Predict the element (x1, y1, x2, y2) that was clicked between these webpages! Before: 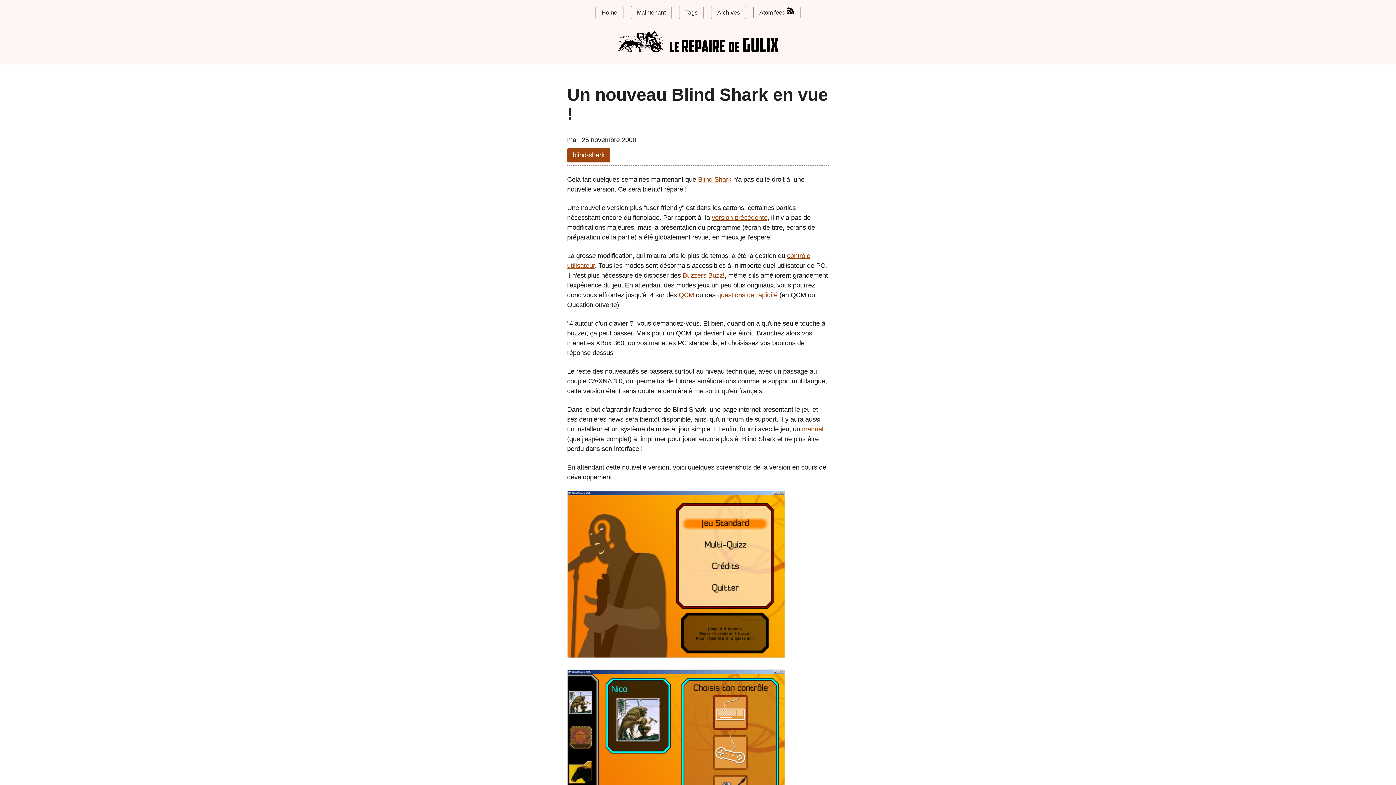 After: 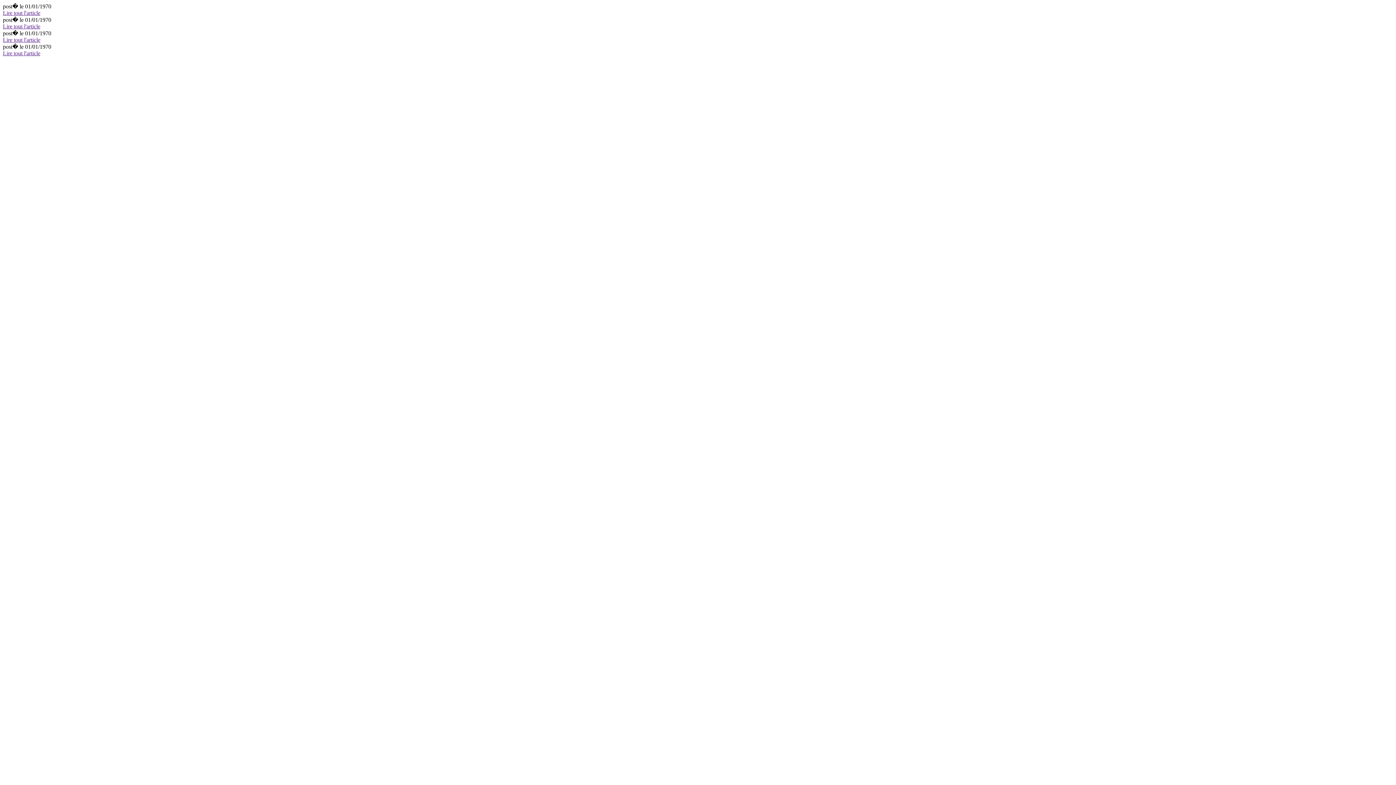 Action: label: questions de rapidité bbox: (717, 291, 777, 299)